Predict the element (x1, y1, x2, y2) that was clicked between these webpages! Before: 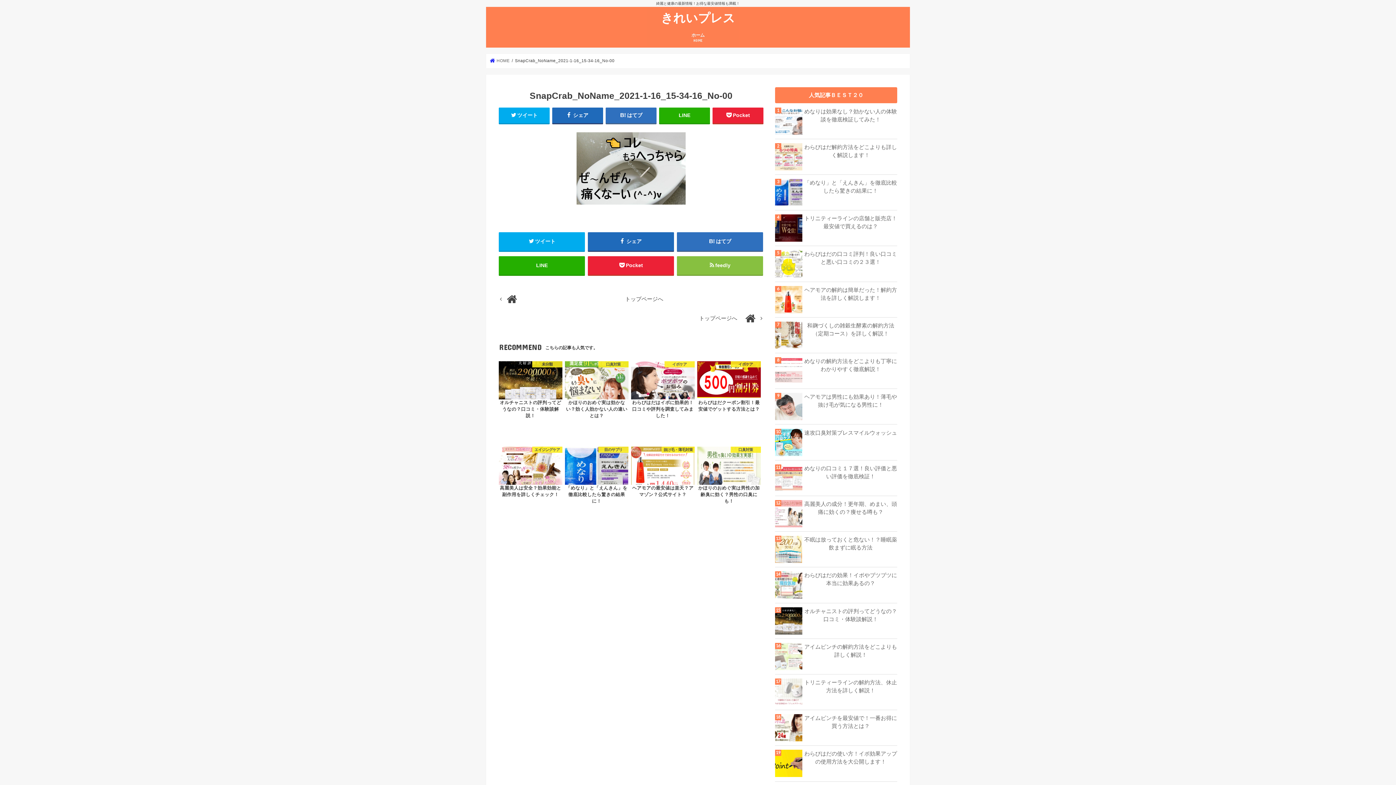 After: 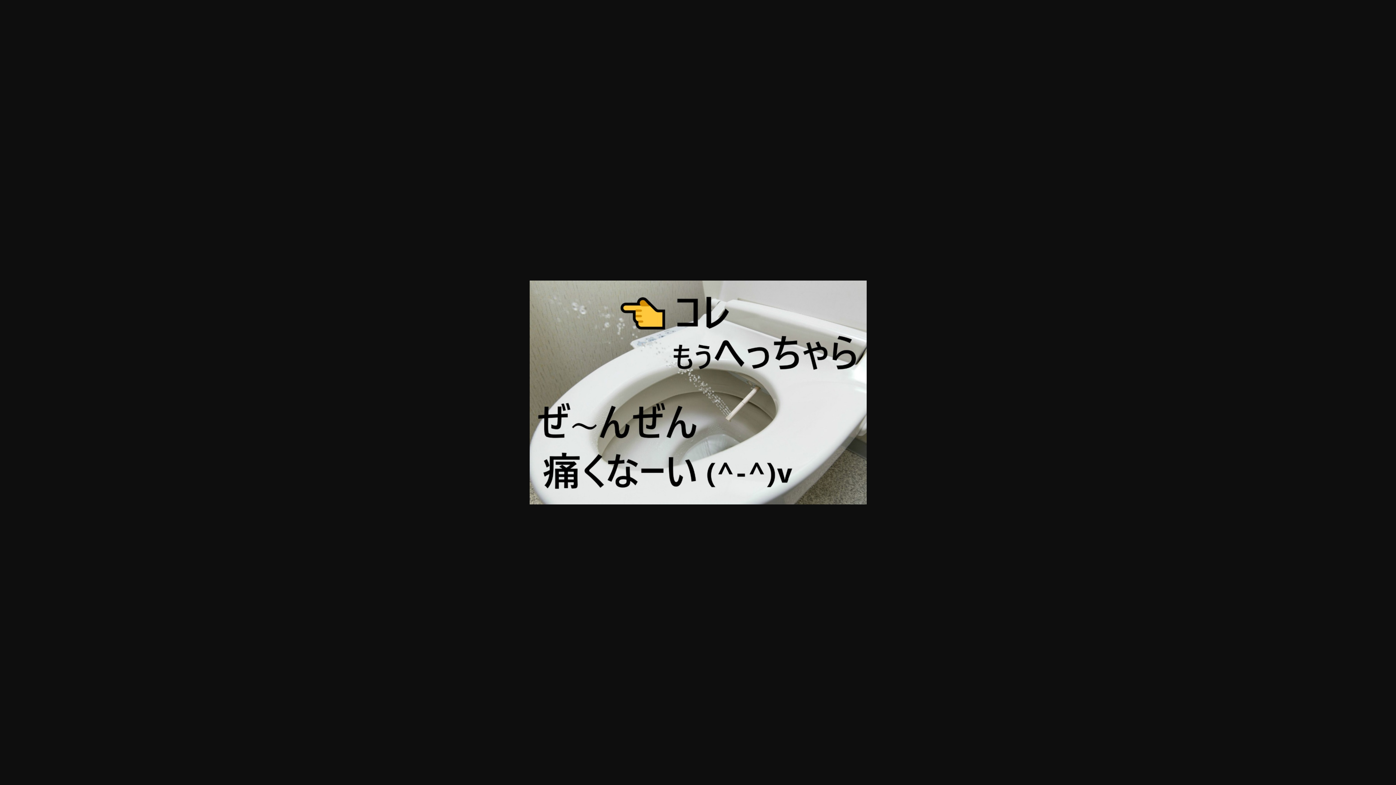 Action: bbox: (576, 205, 685, 211)